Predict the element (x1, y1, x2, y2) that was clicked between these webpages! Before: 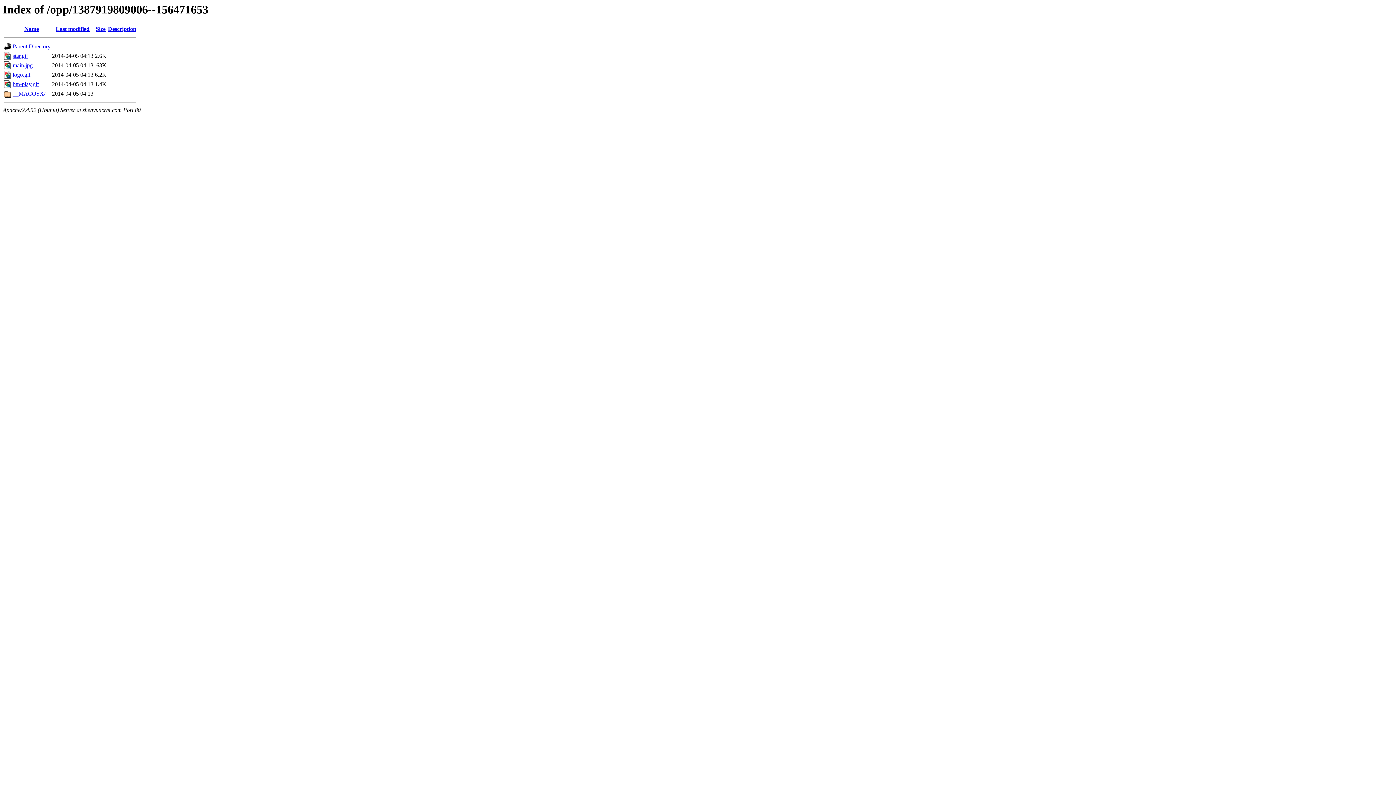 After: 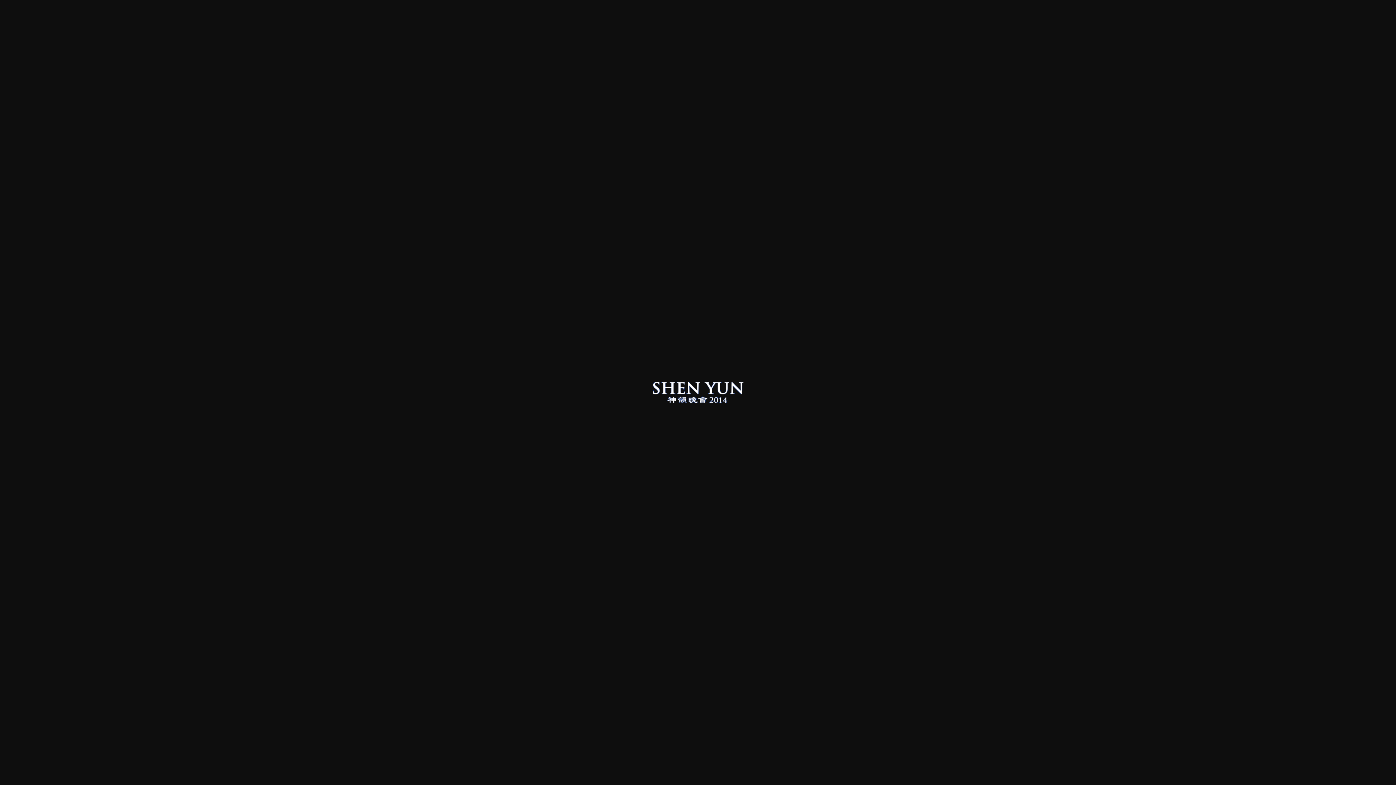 Action: bbox: (12, 71, 30, 77) label: logo.gif